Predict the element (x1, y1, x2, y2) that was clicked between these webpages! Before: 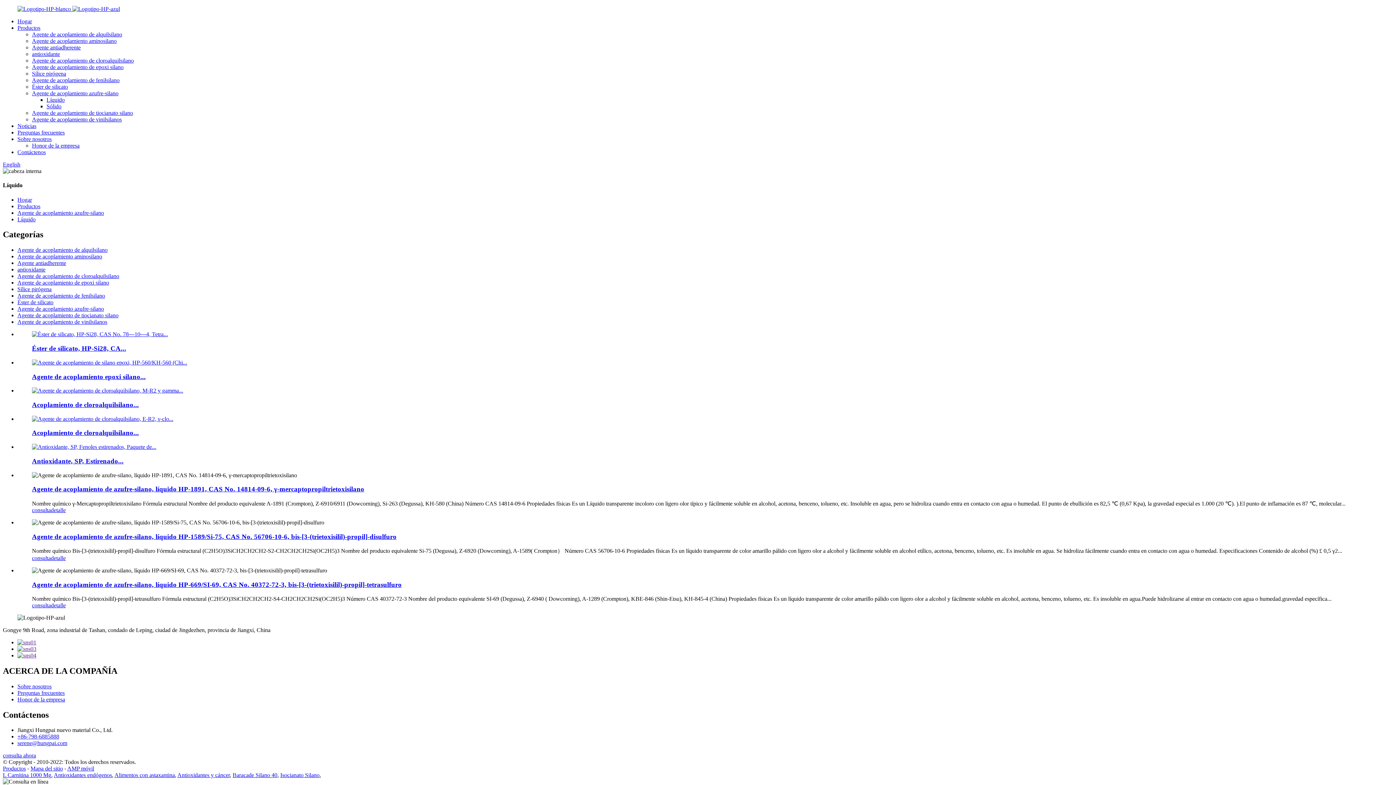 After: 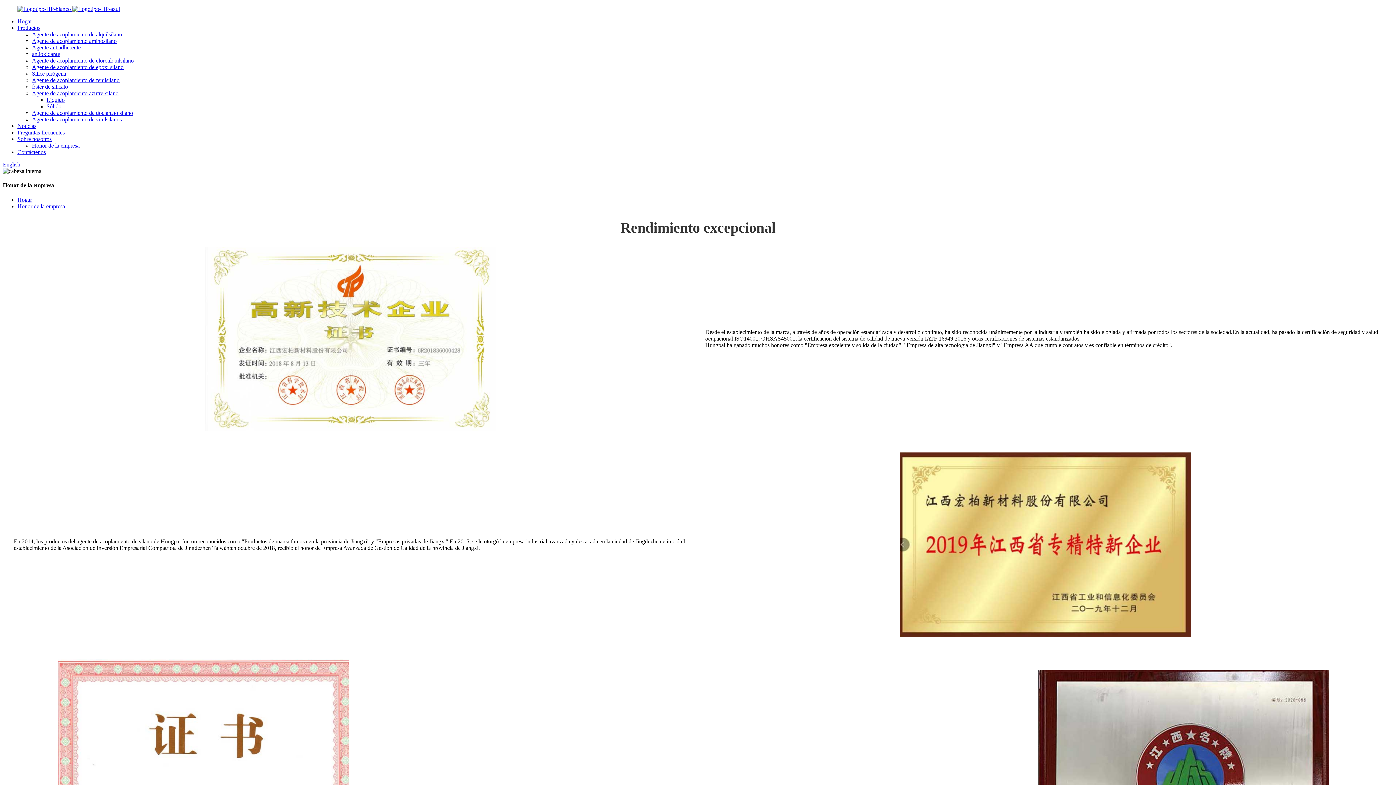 Action: label: Honor de la empresa bbox: (32, 142, 79, 148)